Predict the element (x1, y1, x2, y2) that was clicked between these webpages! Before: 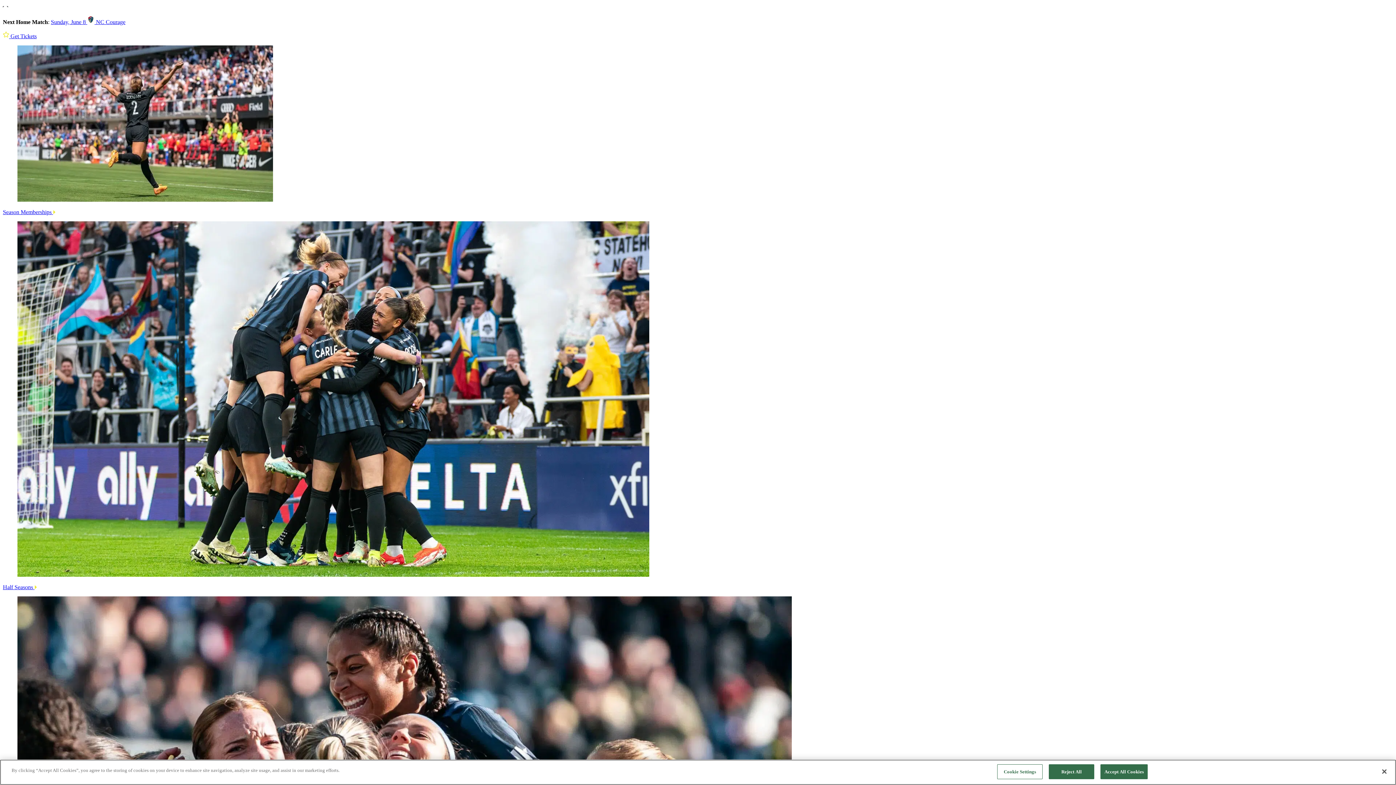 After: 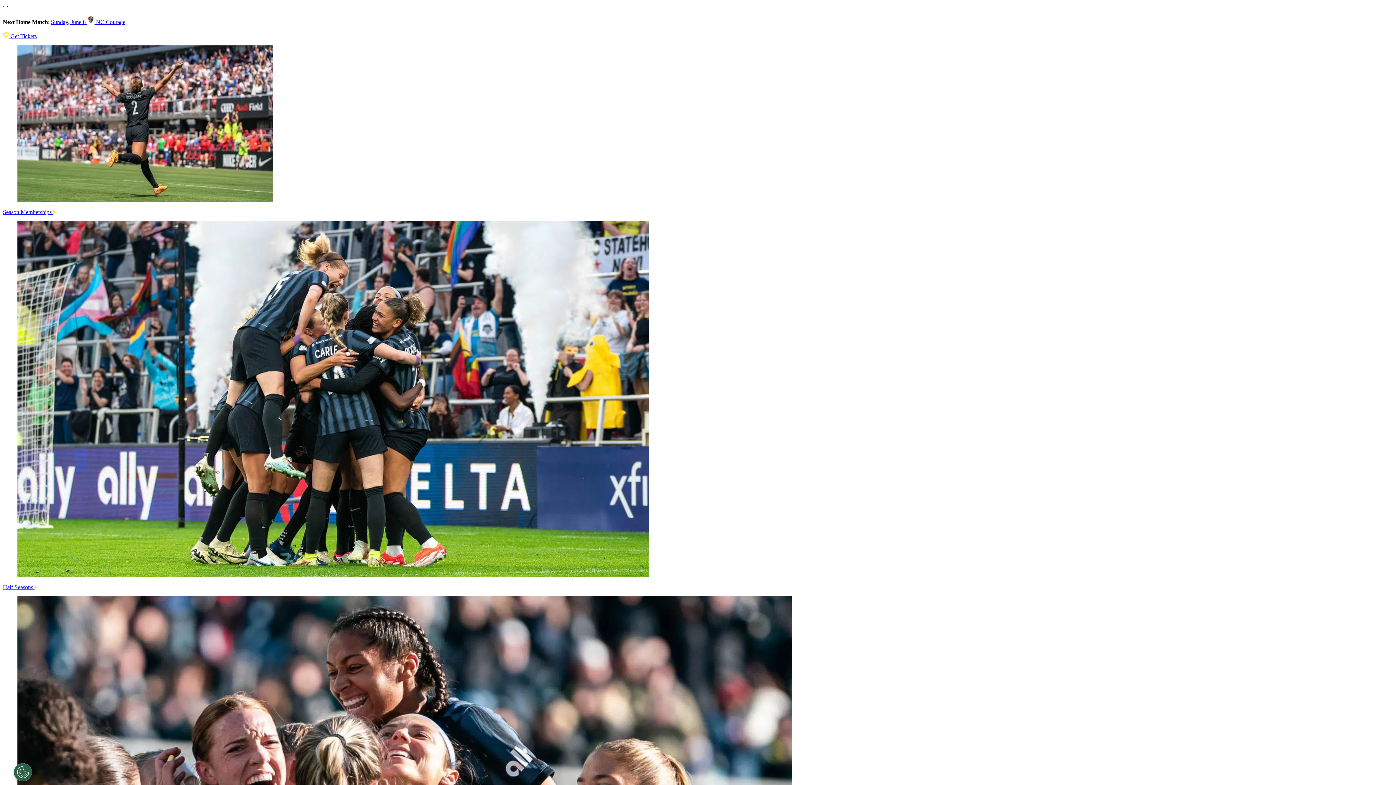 Action: label: Accept All Cookies bbox: (1100, 764, 1148, 779)